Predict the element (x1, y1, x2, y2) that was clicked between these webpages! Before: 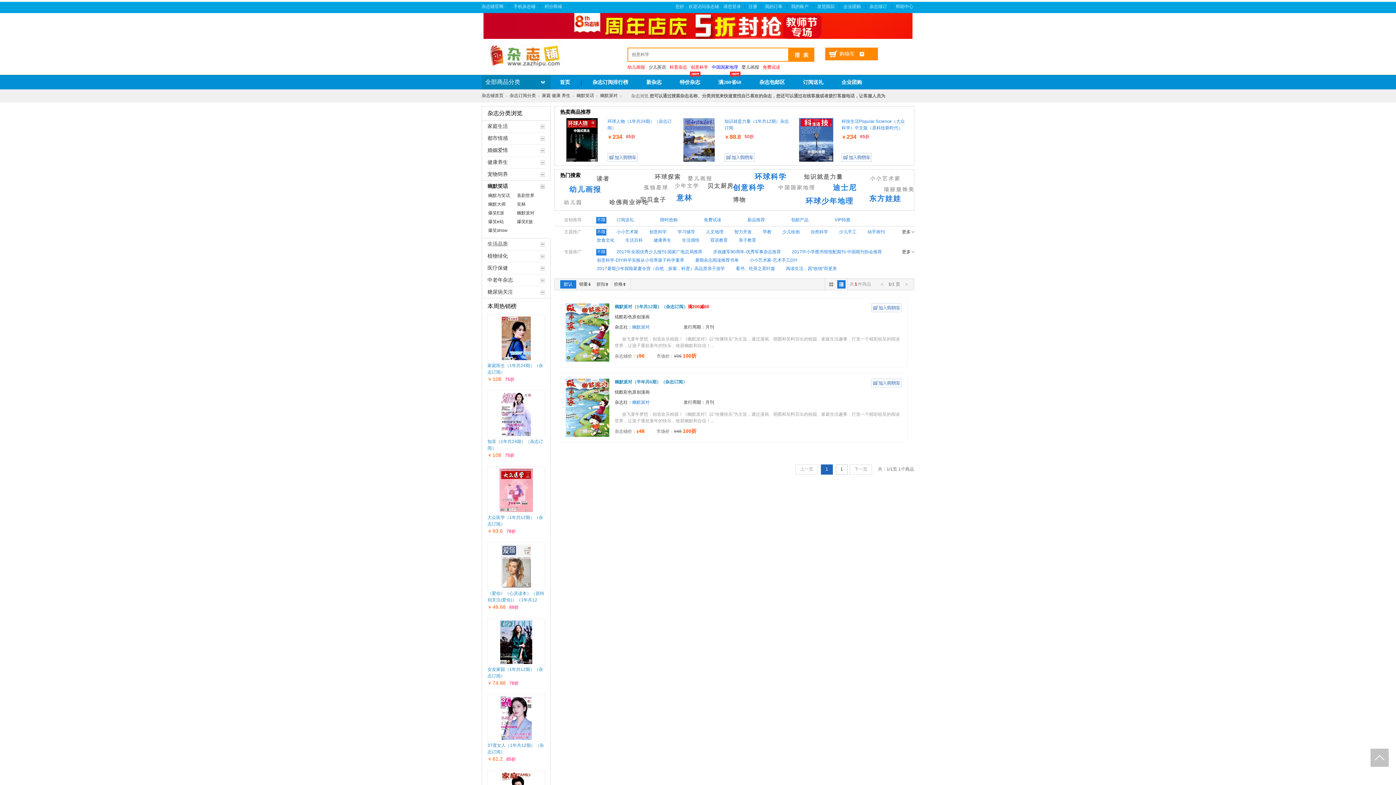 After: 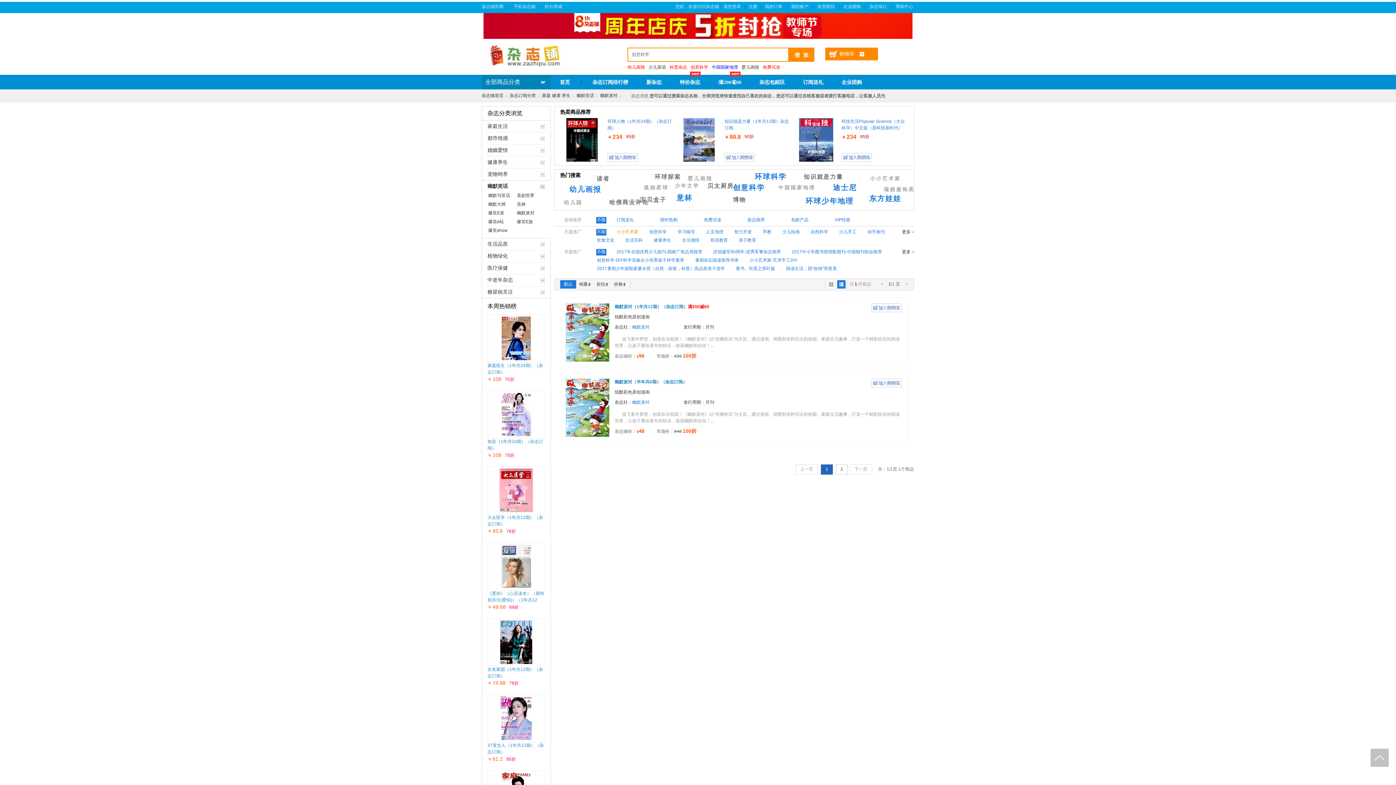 Action: label: 小小艺术家 bbox: (616, 229, 639, 235)